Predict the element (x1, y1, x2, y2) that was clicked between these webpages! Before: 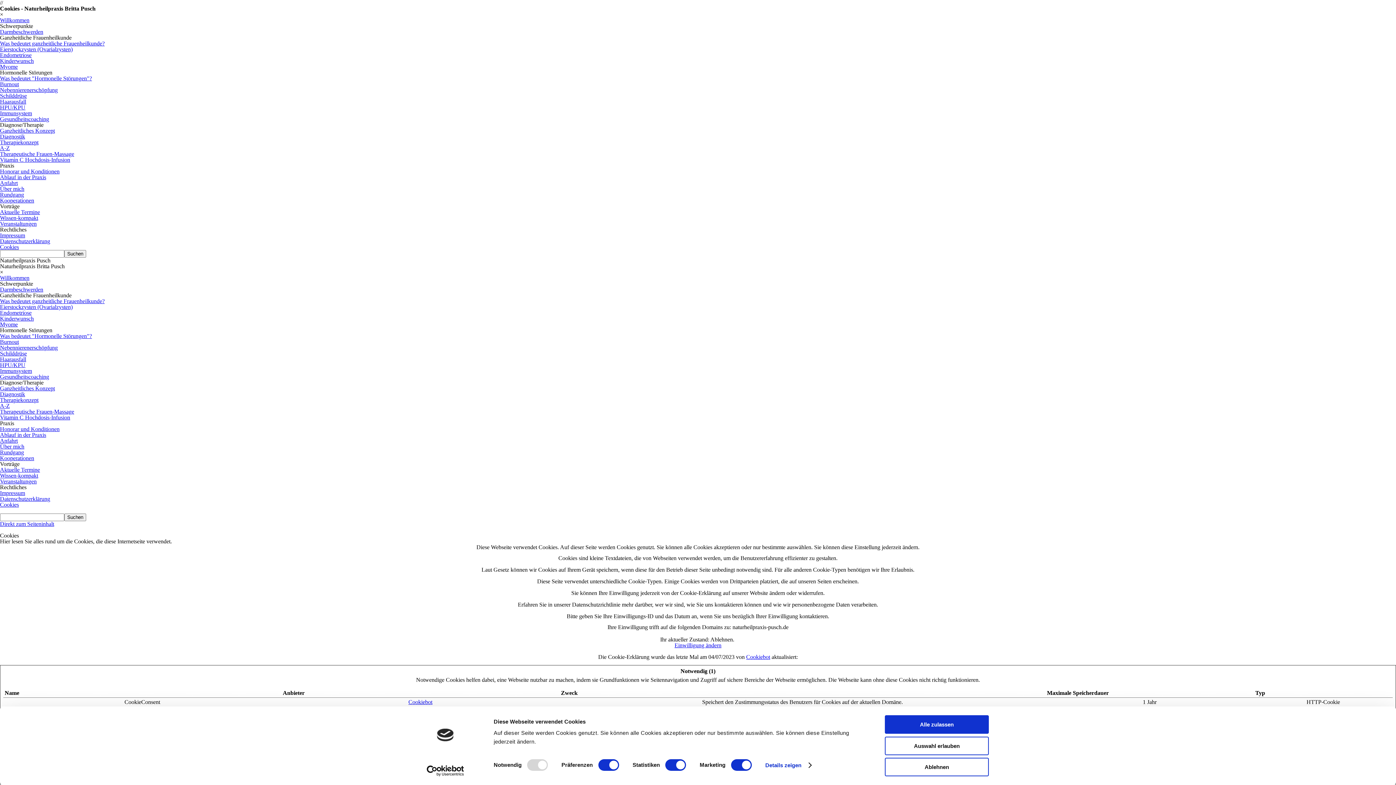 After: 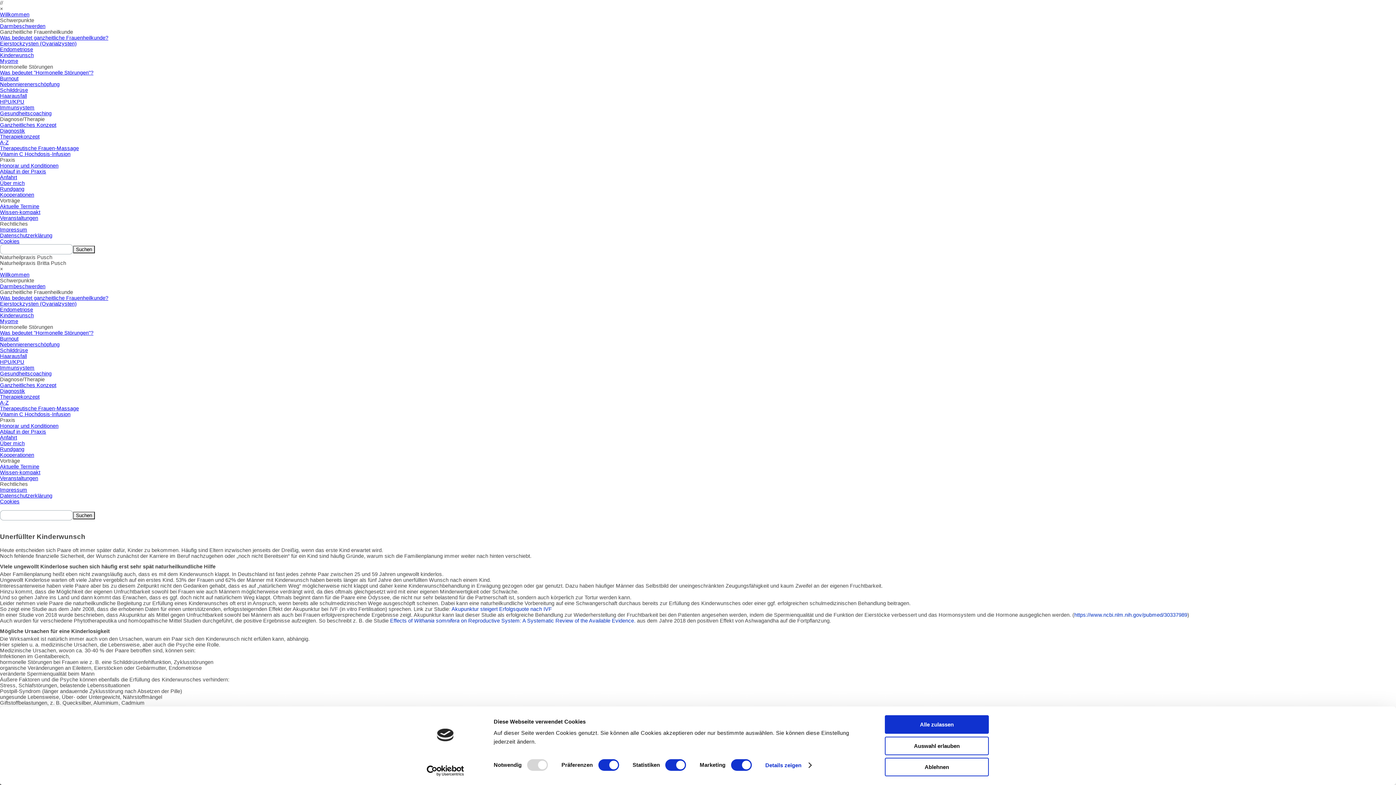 Action: bbox: (0, 57, 33, 64) label: Kinderwunsch